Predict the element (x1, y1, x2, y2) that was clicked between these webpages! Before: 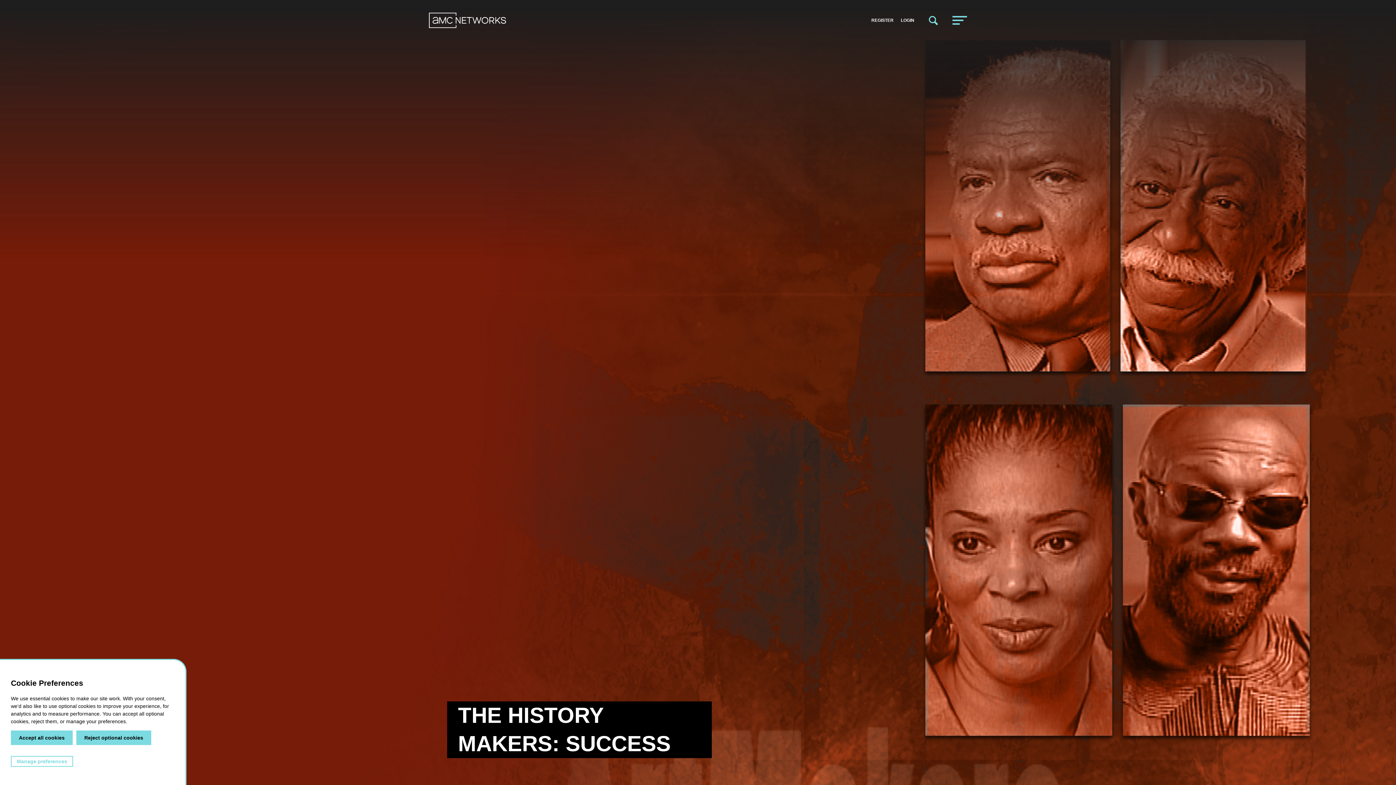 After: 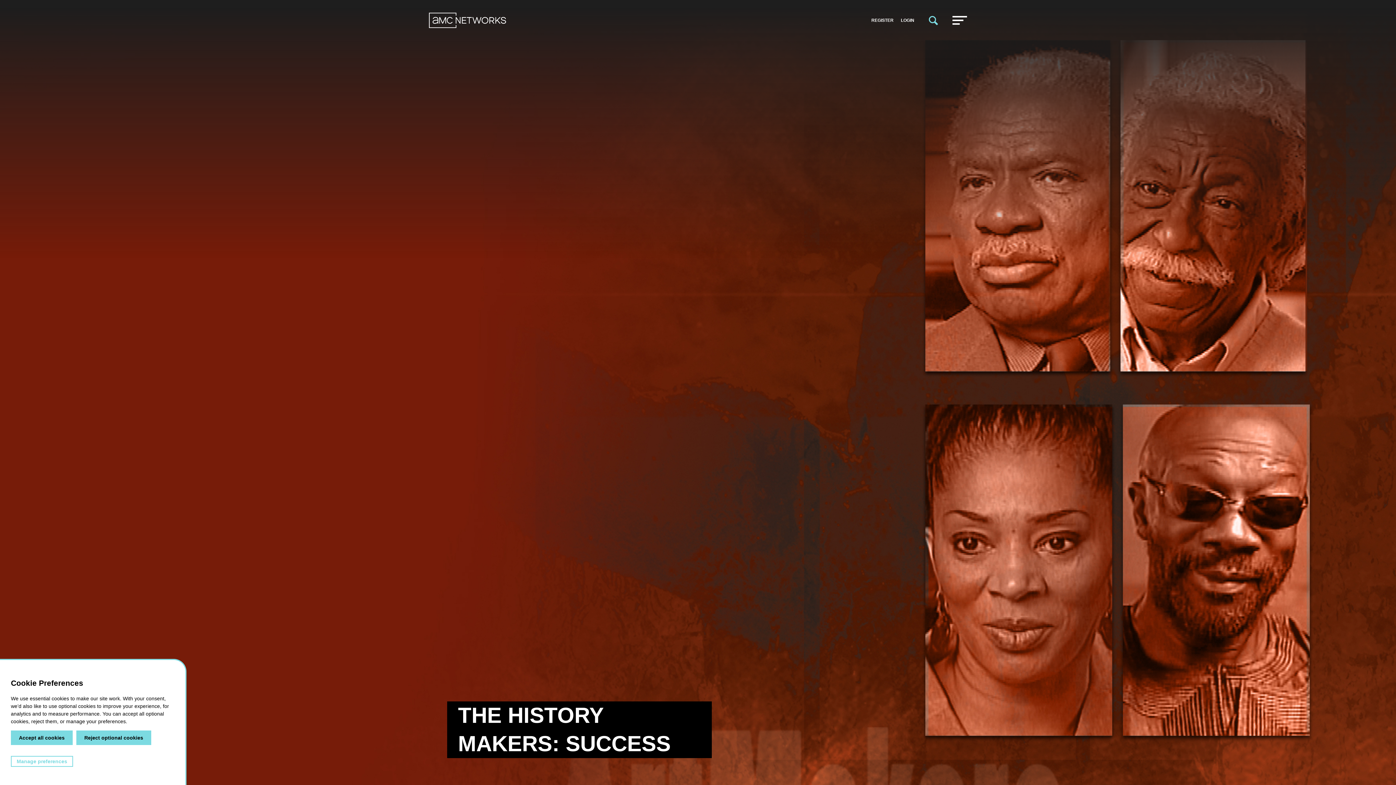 Action: bbox: (952, 15, 967, 24) label: Menu